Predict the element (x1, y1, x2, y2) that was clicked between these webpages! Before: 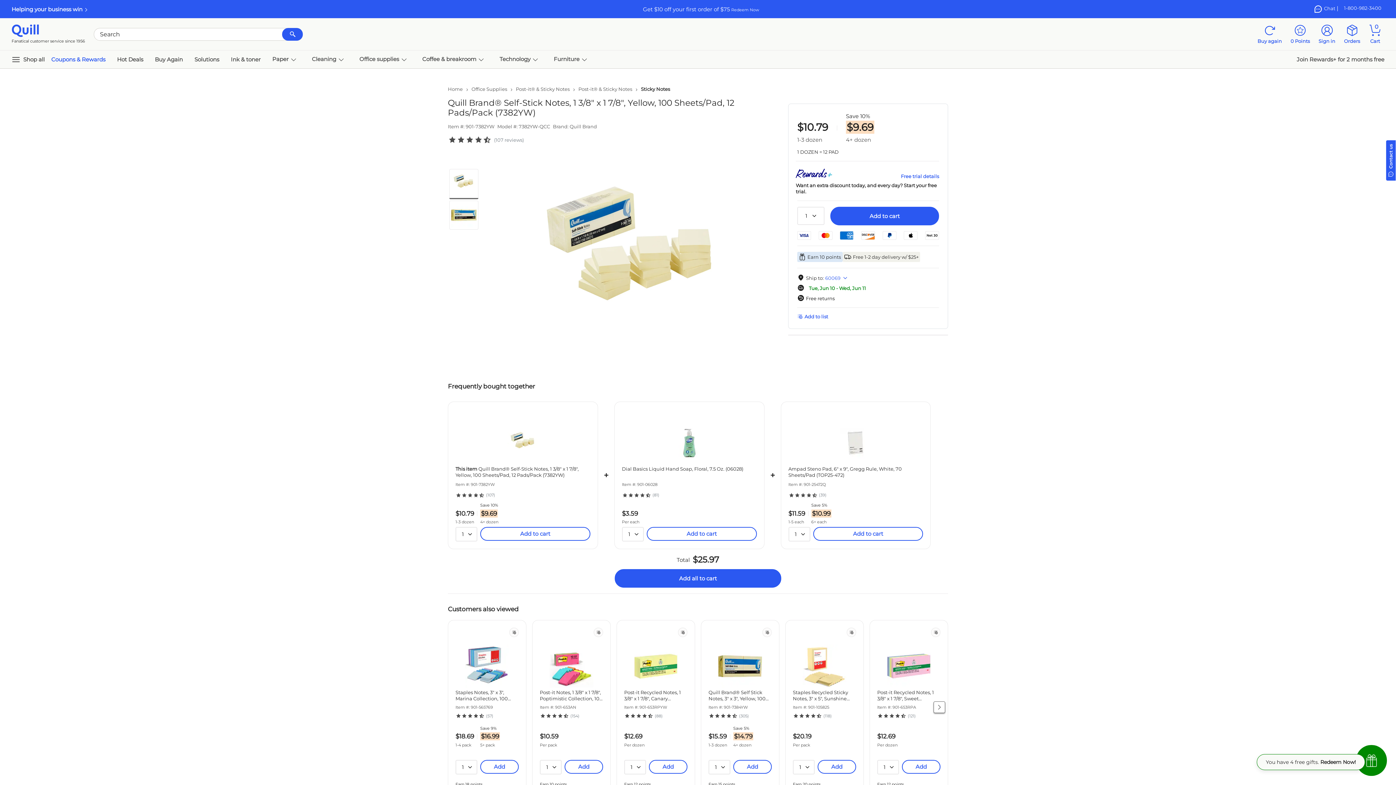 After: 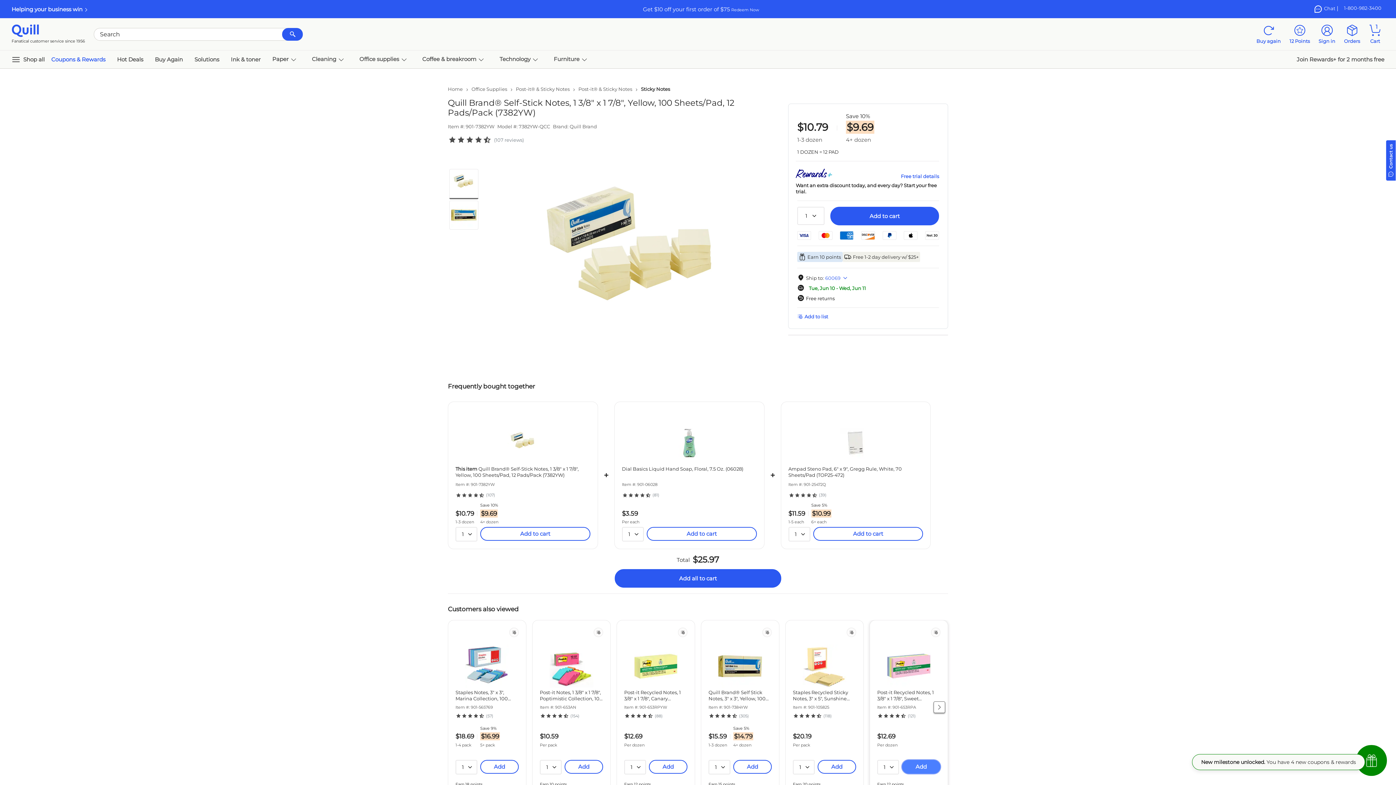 Action: bbox: (902, 760, 940, 774) label: Add